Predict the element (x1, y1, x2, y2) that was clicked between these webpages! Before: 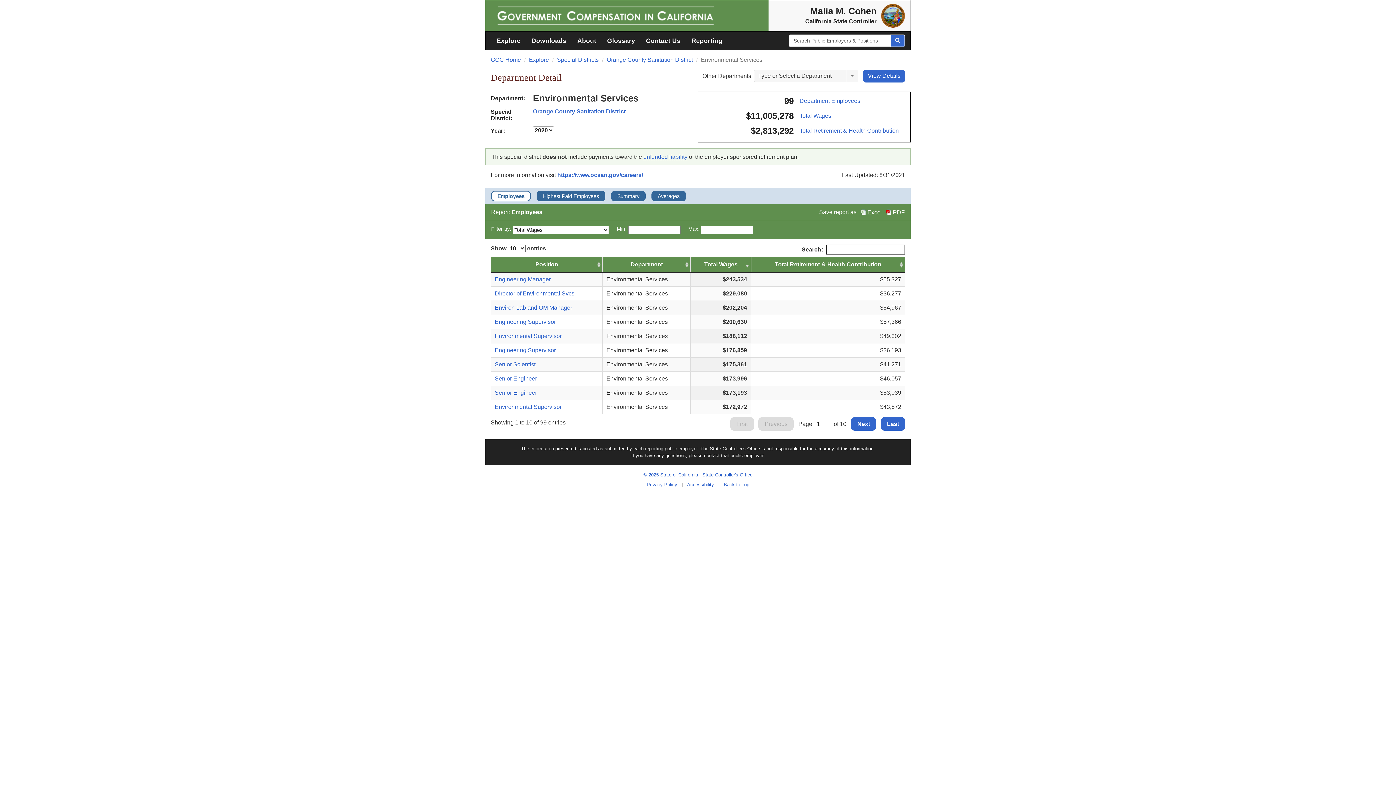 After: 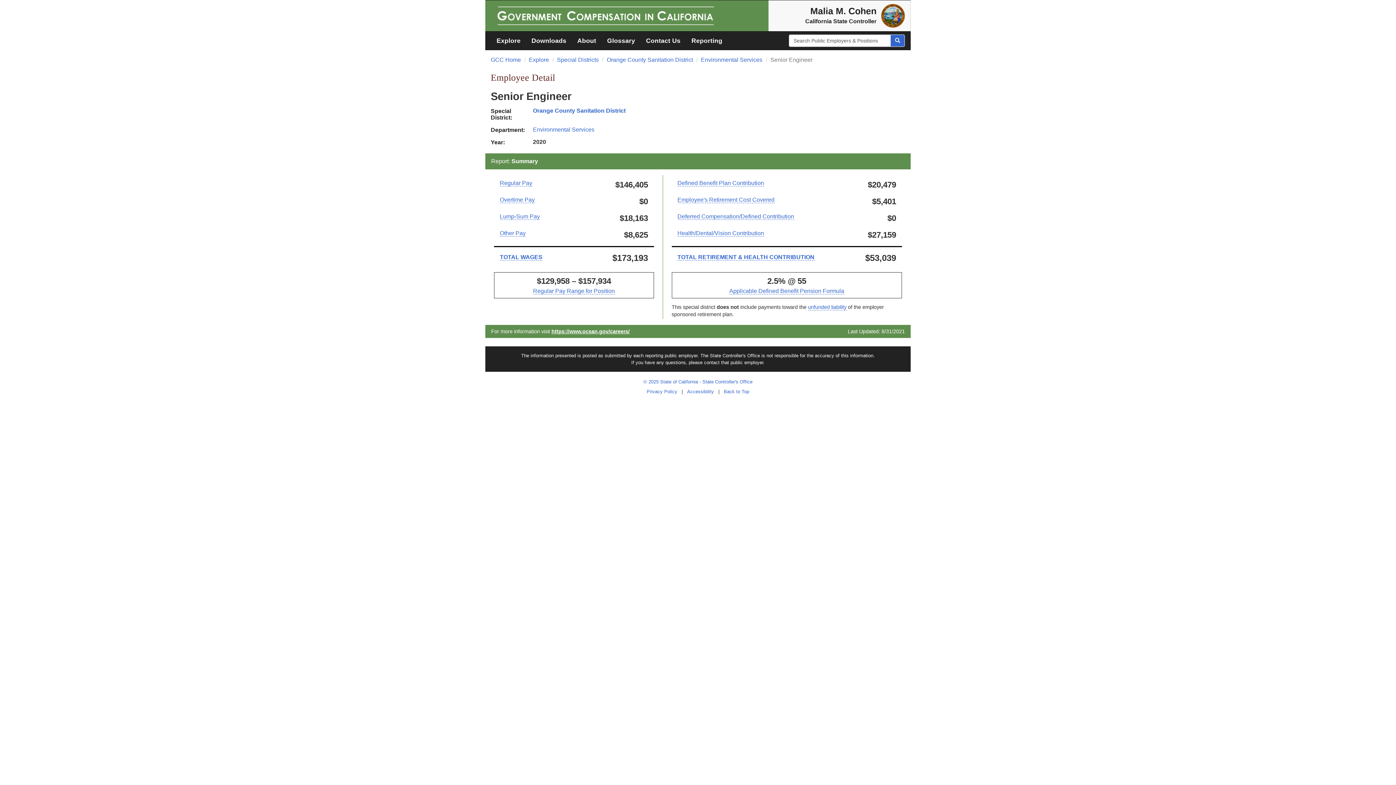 Action: label: Senior Engineer bbox: (494, 389, 537, 396)